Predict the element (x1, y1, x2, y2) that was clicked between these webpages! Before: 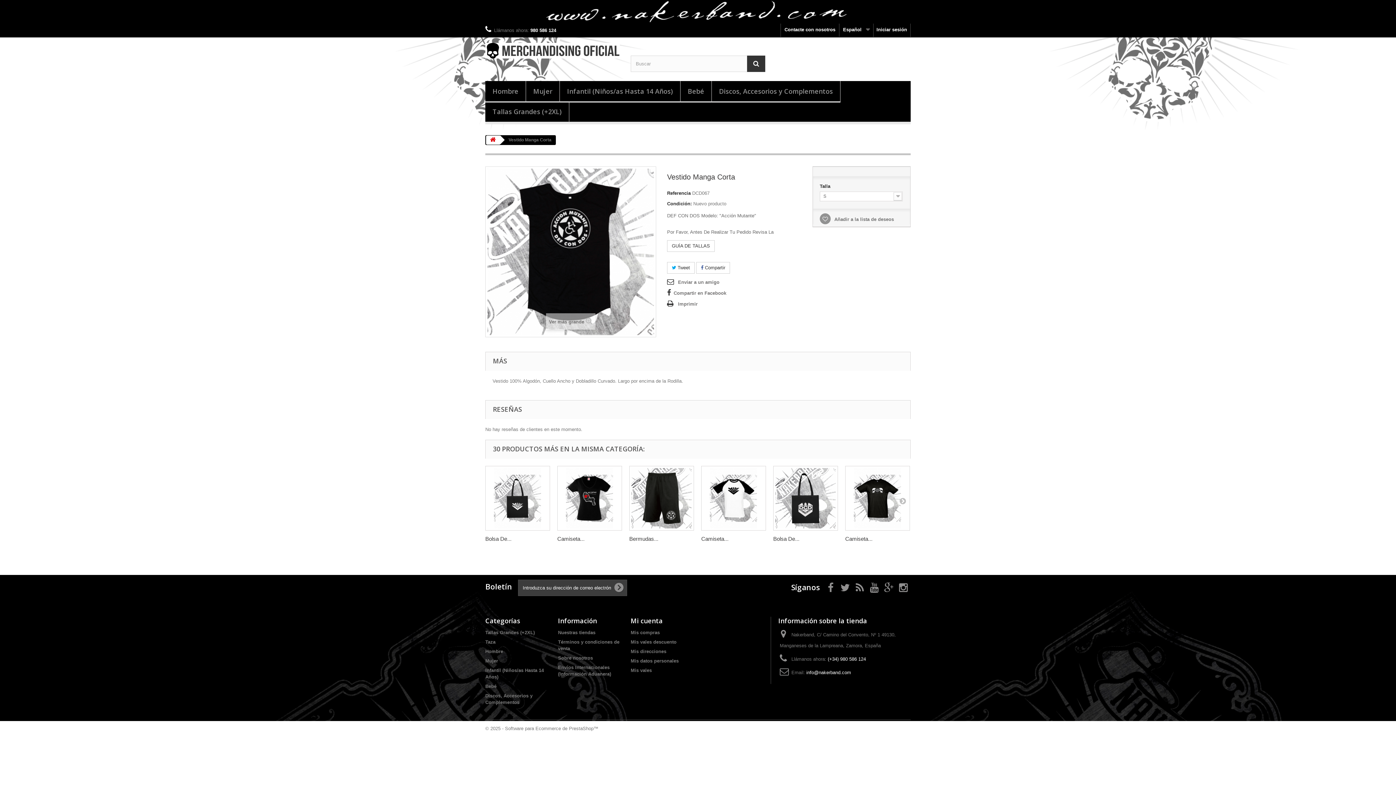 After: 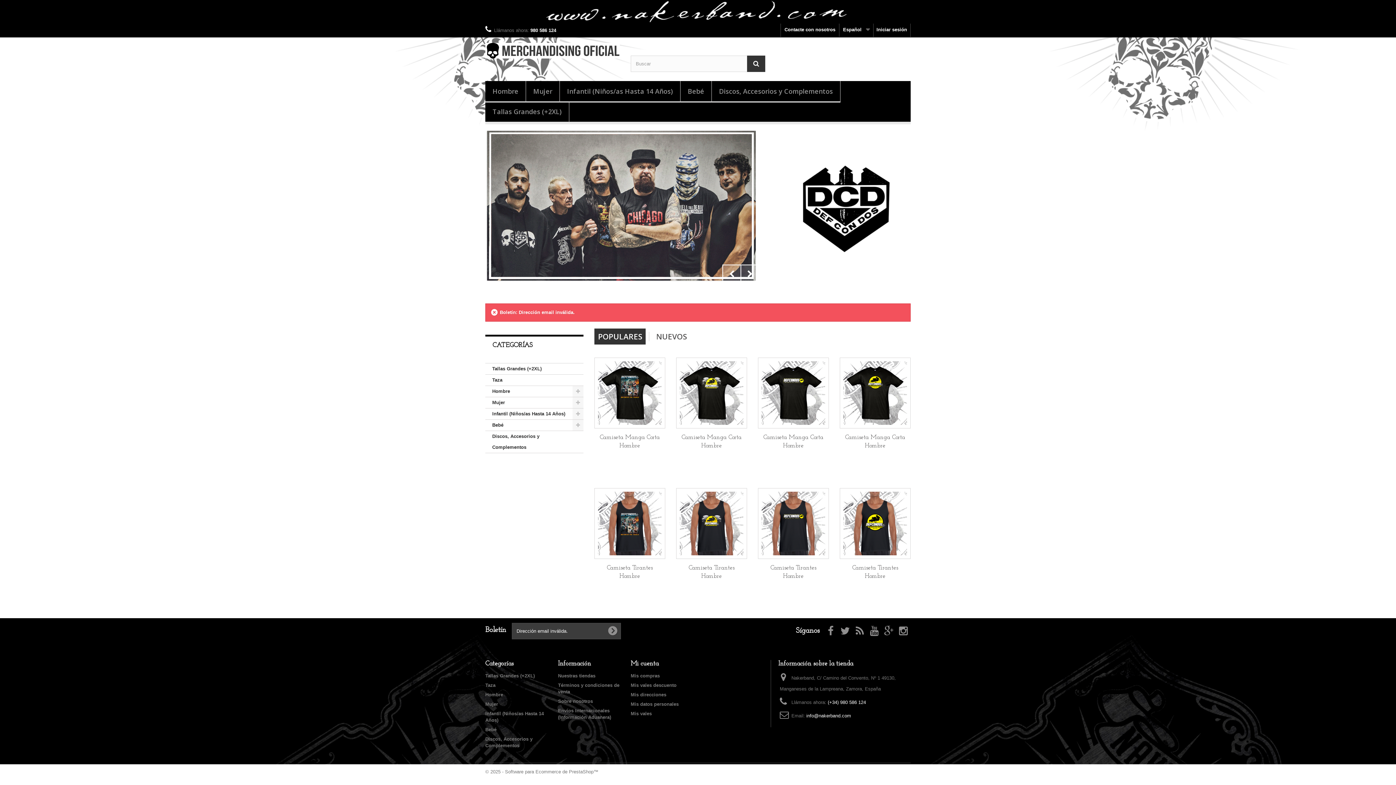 Action: bbox: (611, 580, 626, 596)